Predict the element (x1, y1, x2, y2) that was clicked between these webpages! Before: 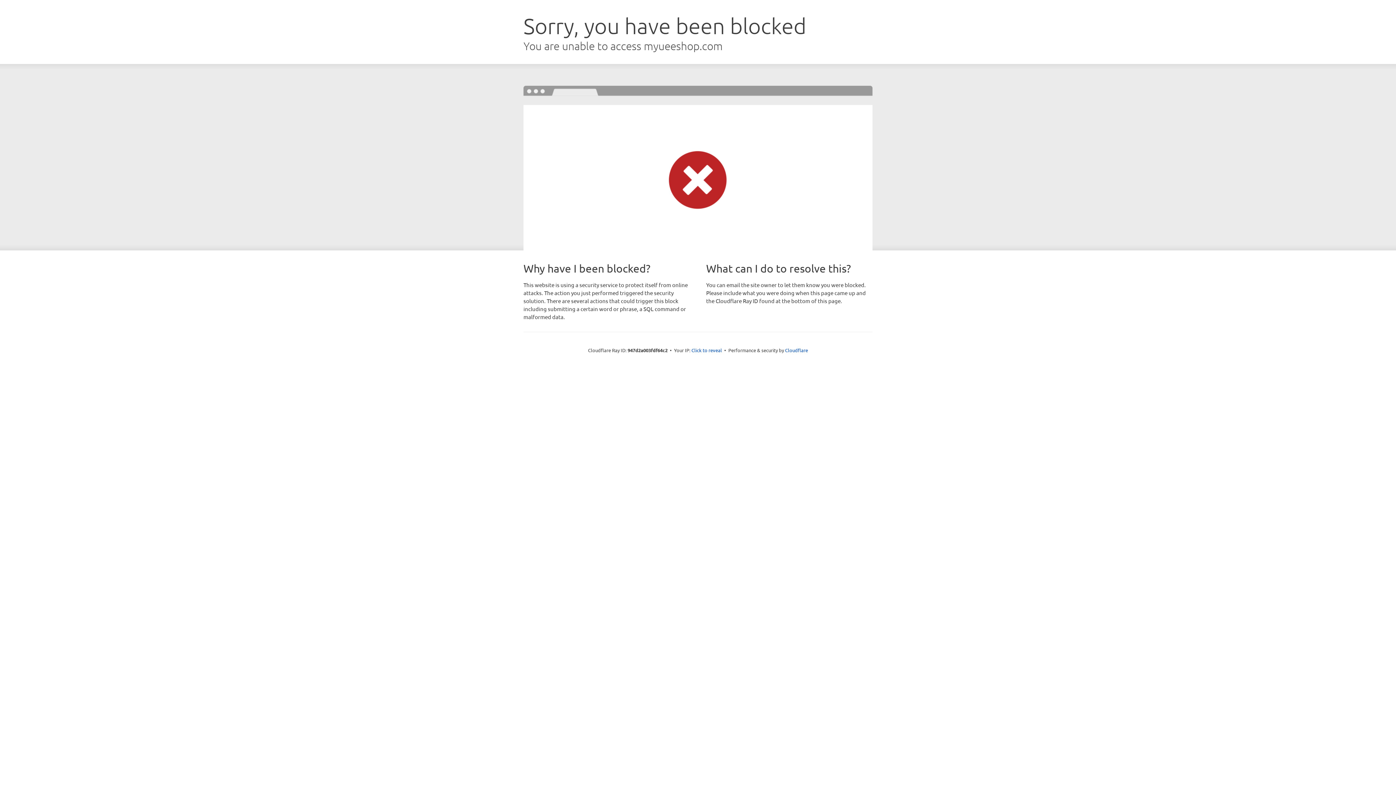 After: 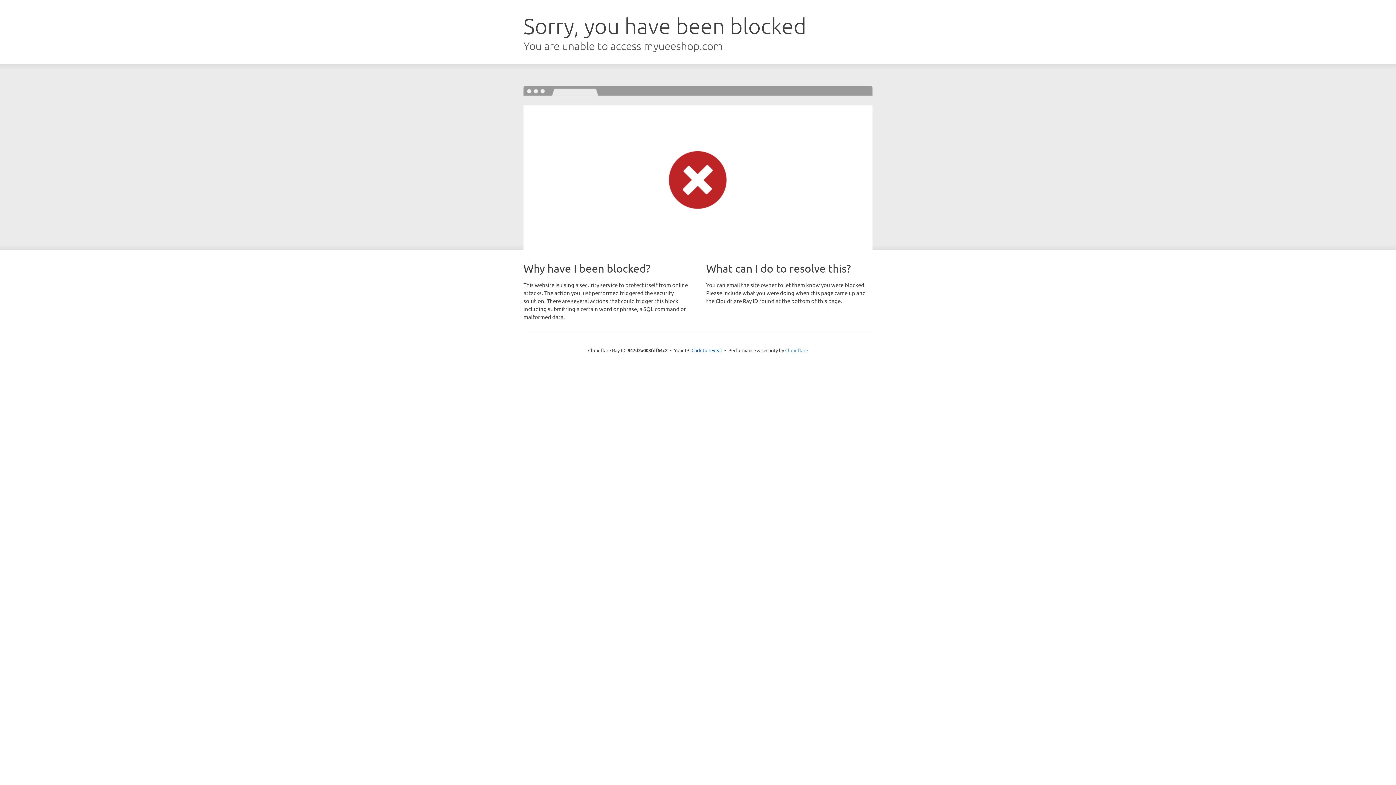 Action: label: Cloudflare bbox: (785, 347, 808, 353)